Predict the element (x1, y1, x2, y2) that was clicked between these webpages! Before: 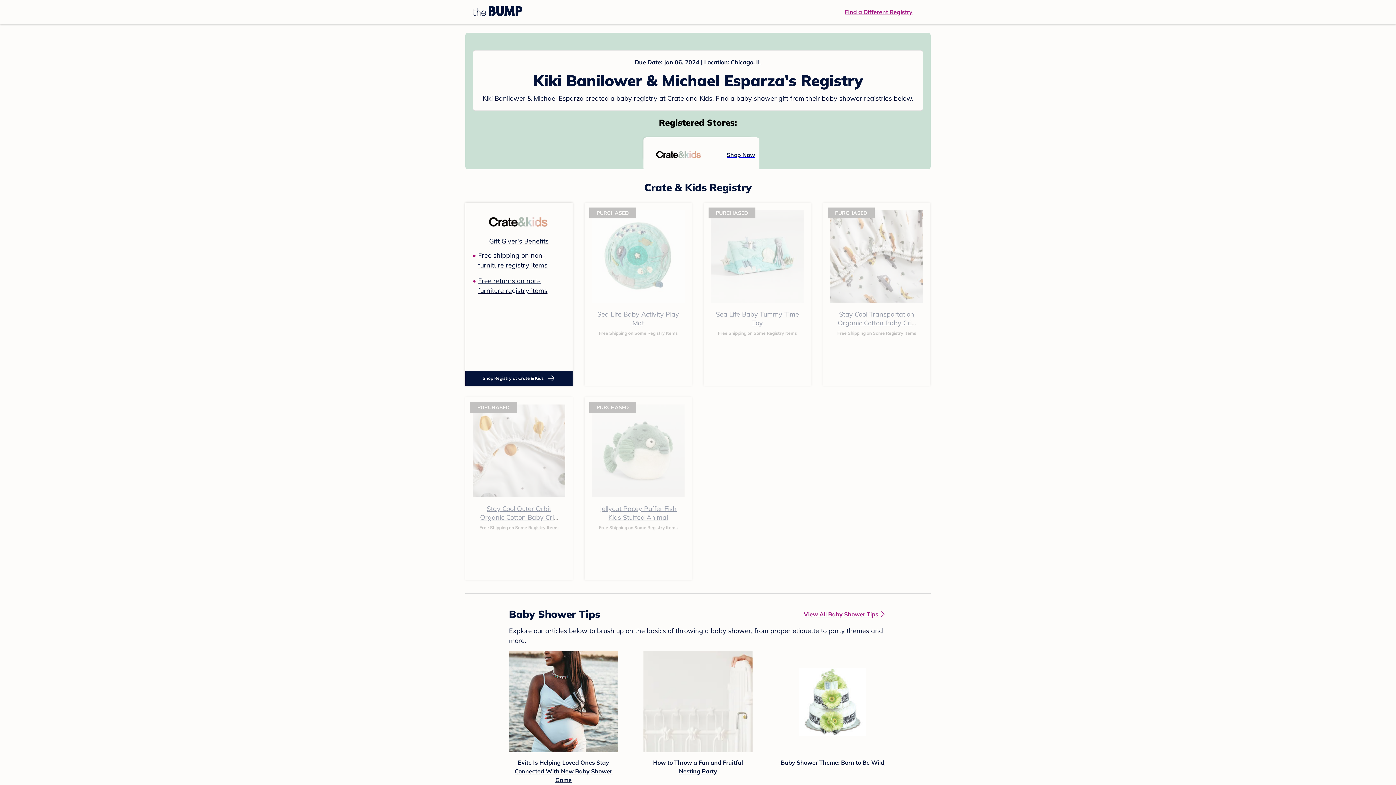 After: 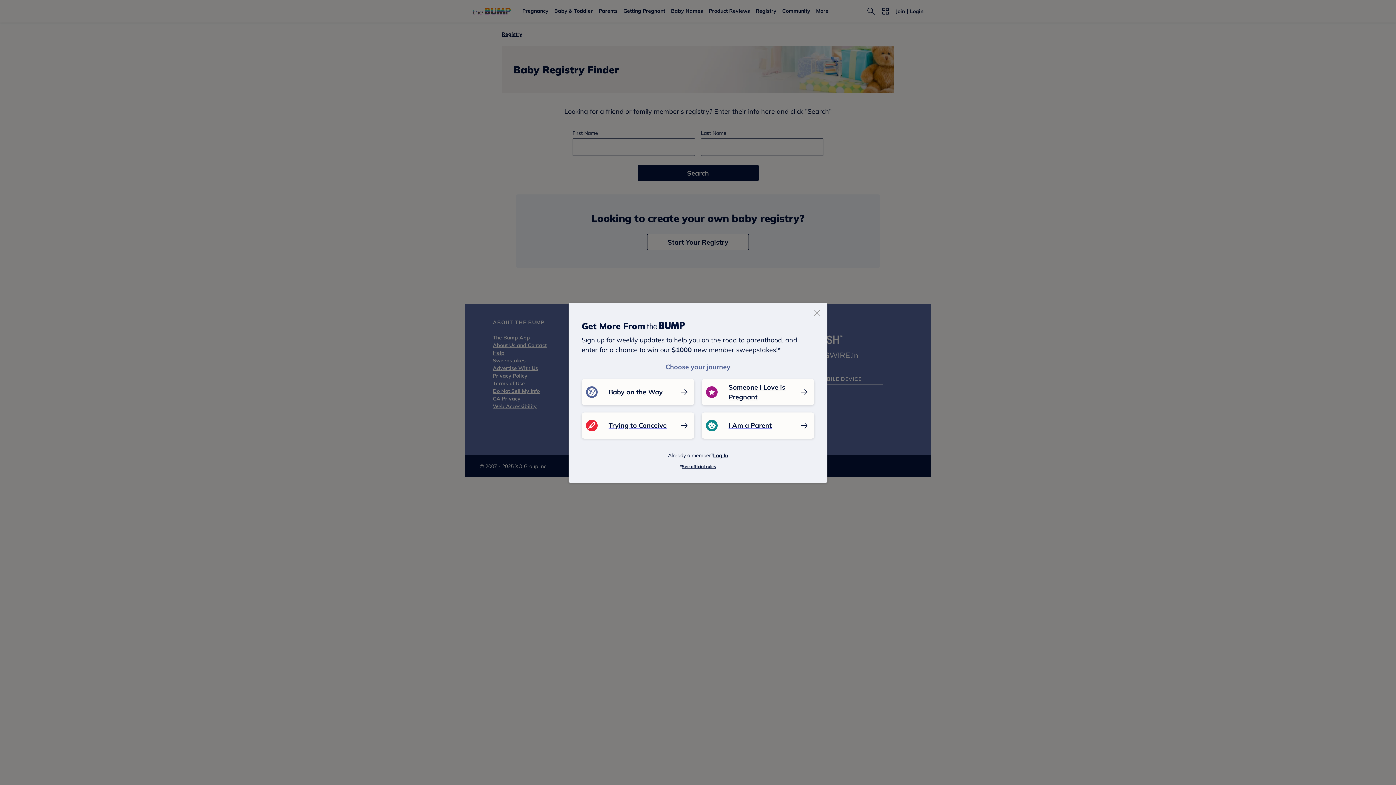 Action: bbox: (845, 7, 912, 16) label: Find a Different Registry